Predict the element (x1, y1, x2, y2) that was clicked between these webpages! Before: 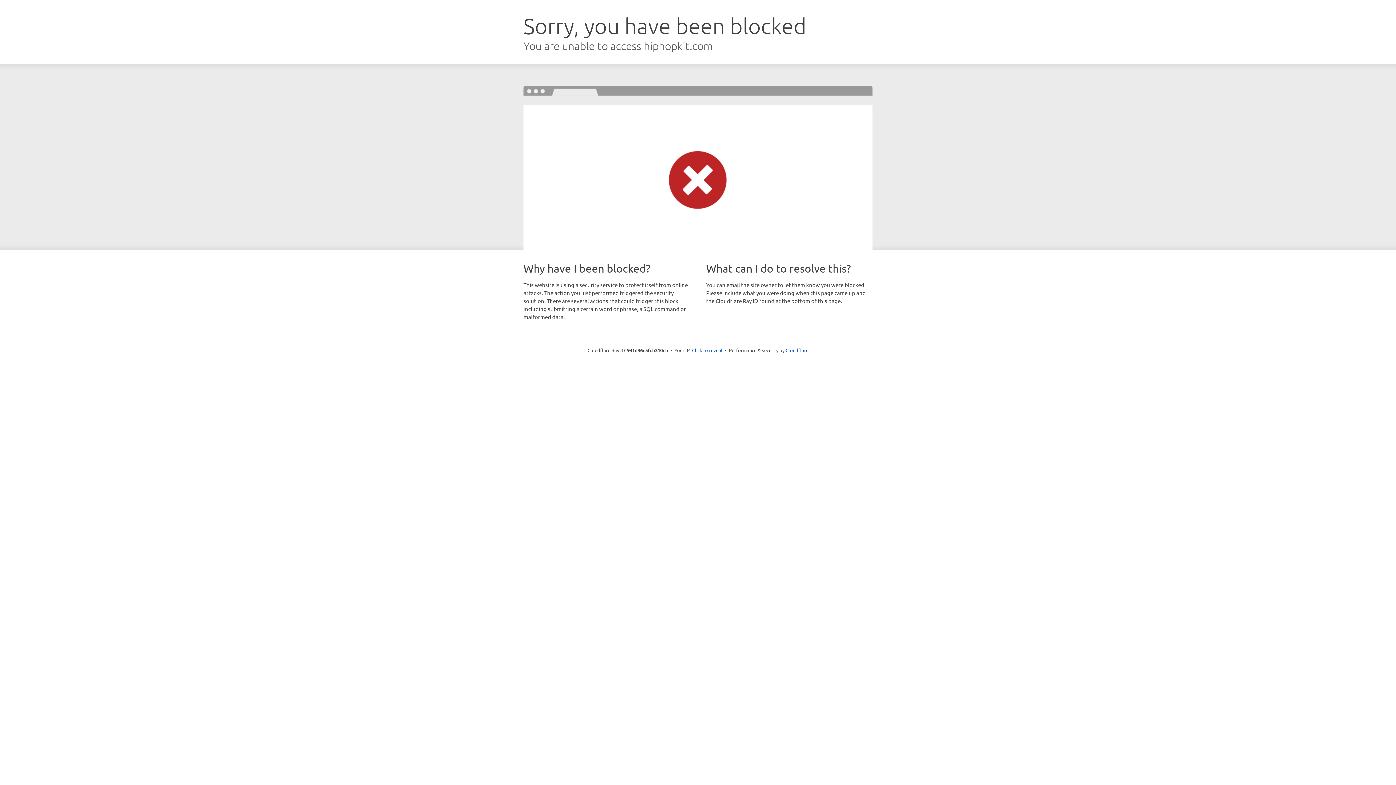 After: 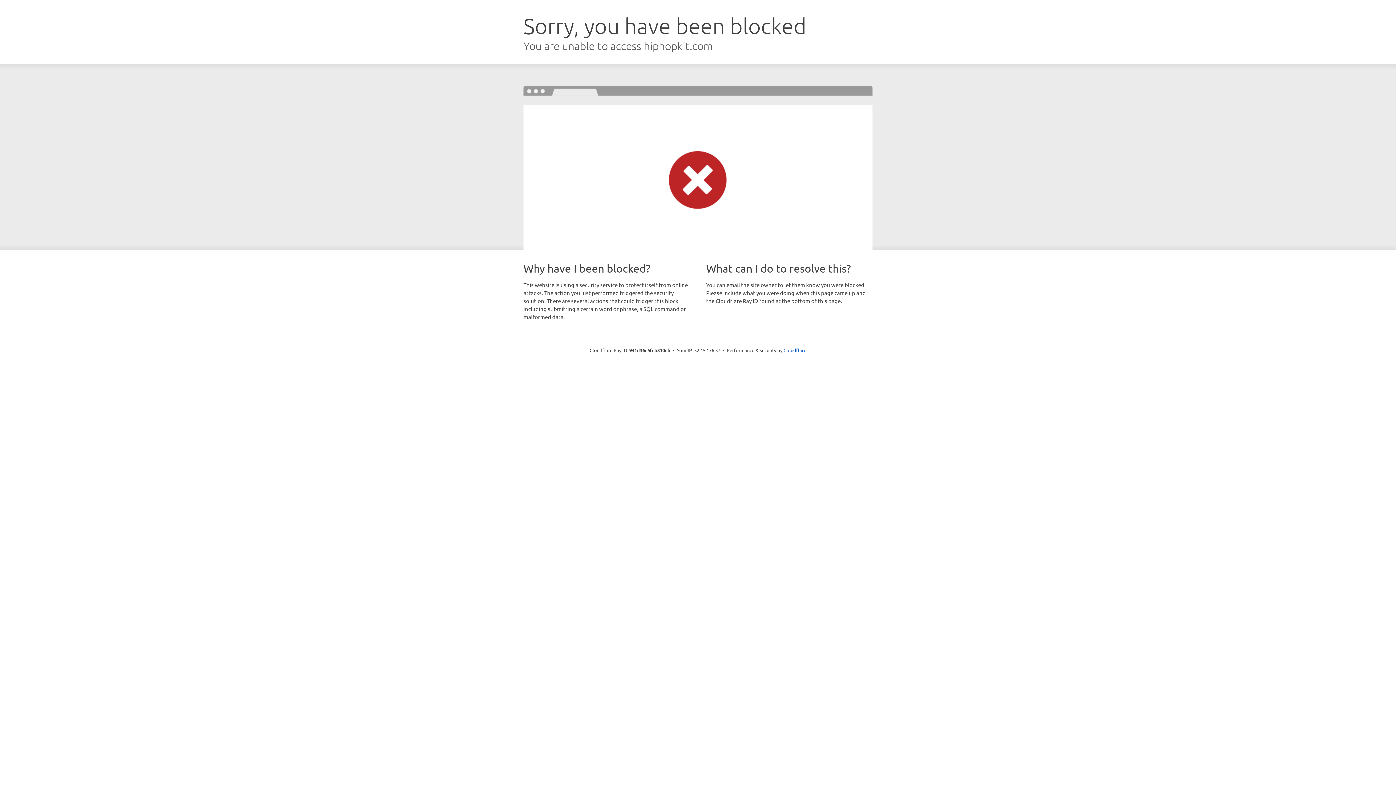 Action: label: Click to reveal bbox: (692, 346, 722, 353)